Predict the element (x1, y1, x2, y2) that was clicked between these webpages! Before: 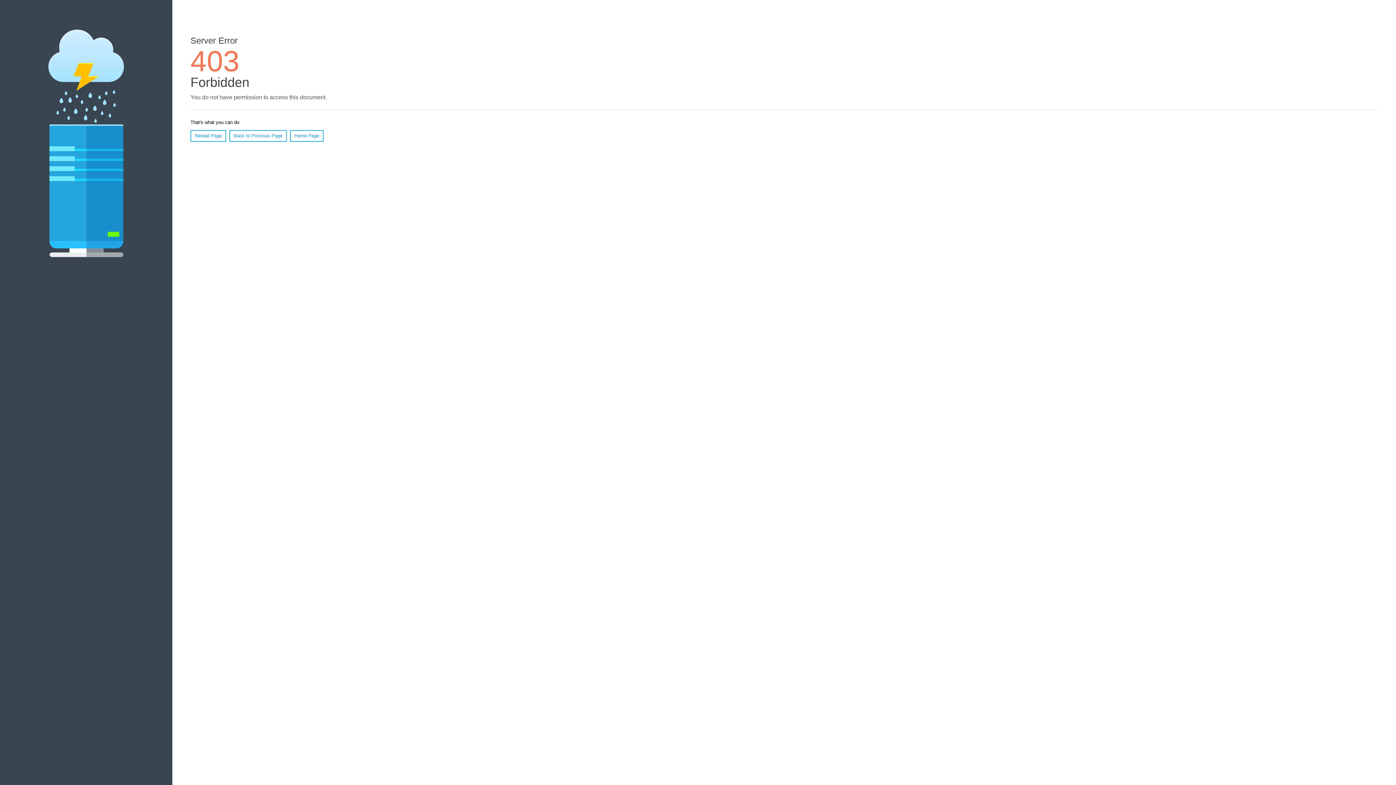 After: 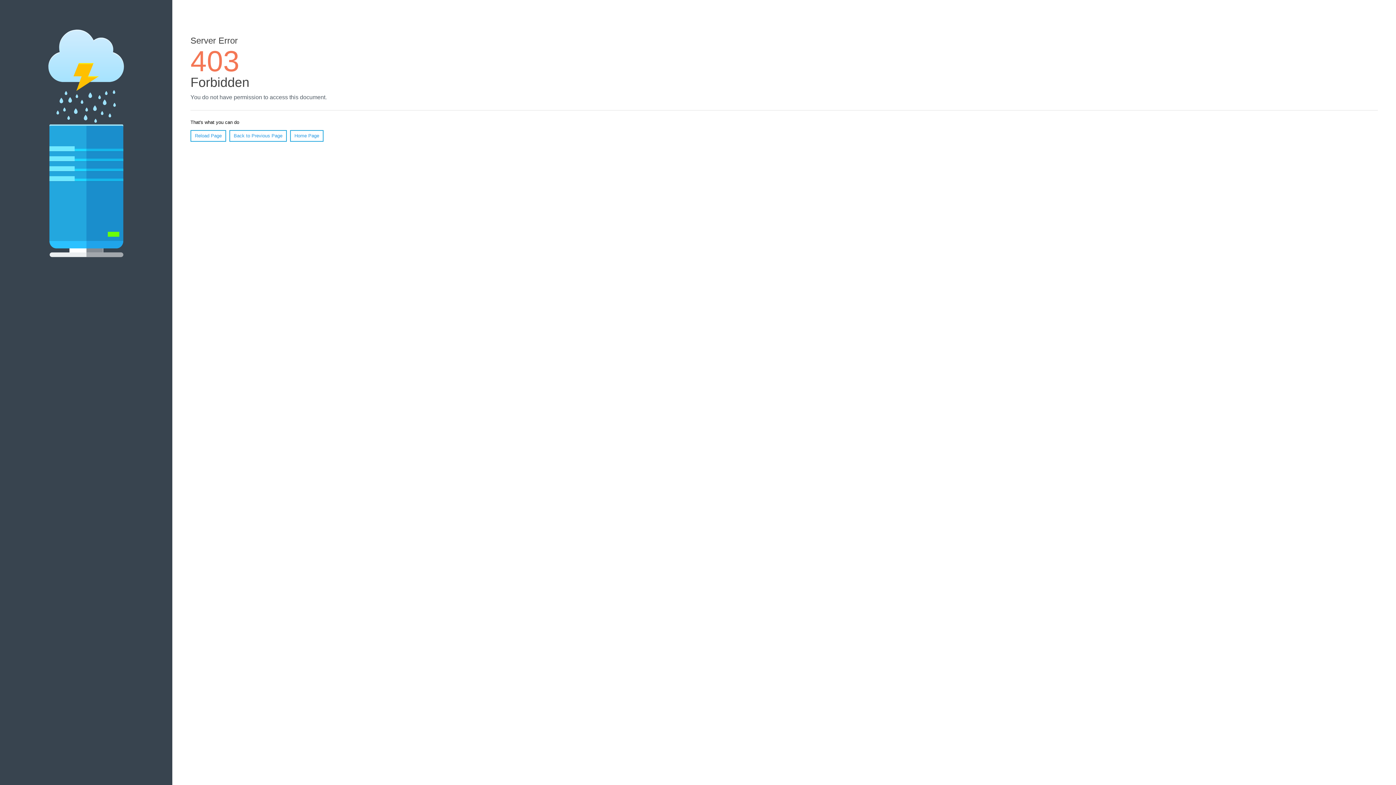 Action: bbox: (290, 130, 323, 141) label: Home Page